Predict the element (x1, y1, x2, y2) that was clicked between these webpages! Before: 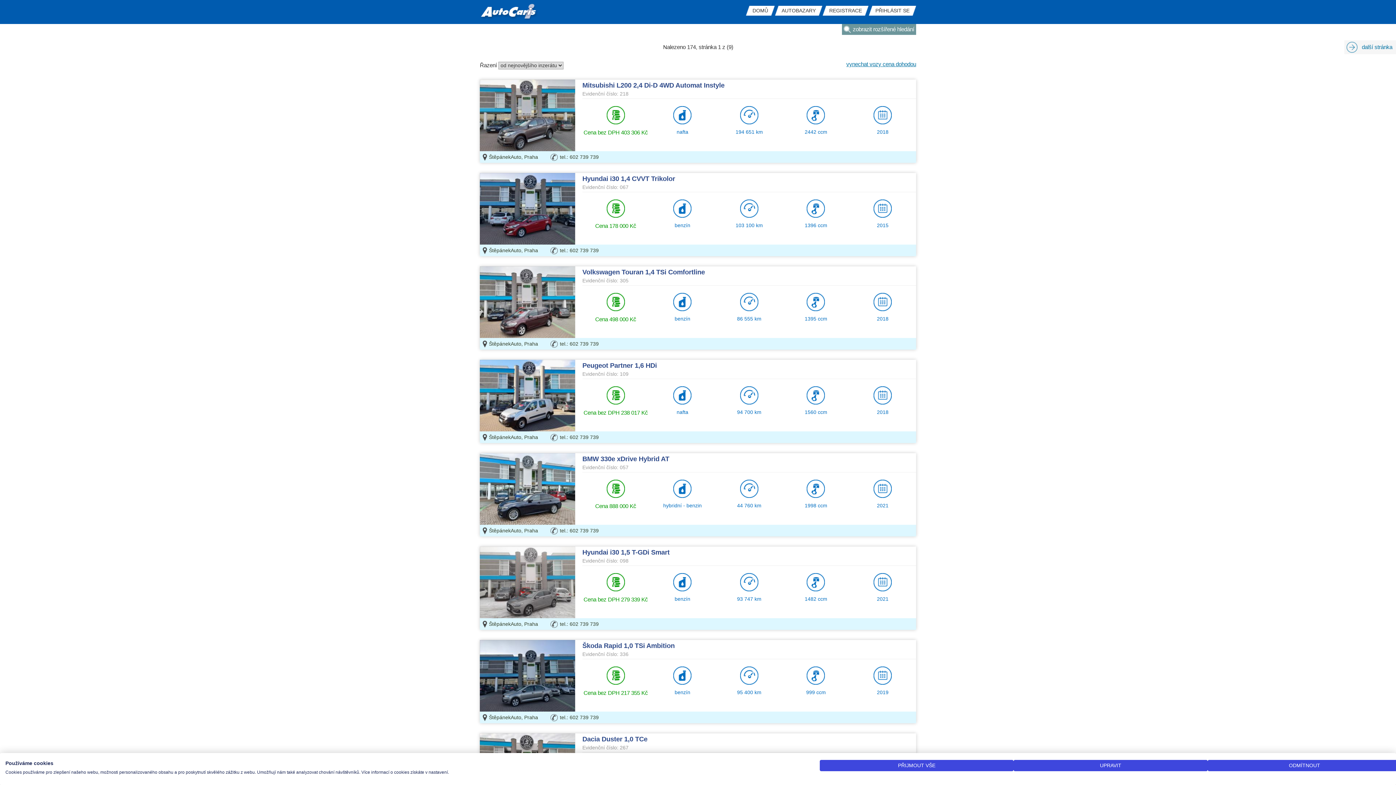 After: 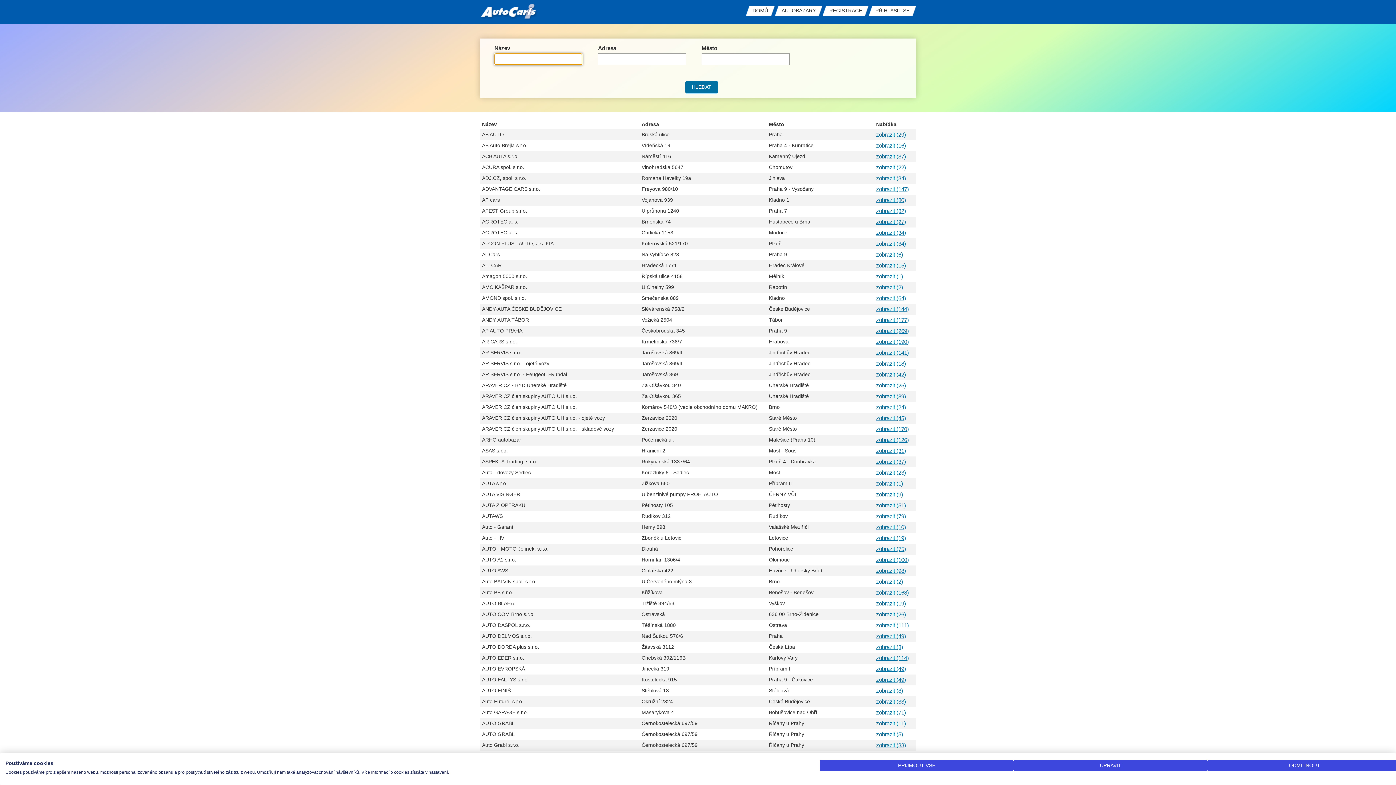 Action: label: AUTOBAZARY bbox: (775, 5, 822, 15)